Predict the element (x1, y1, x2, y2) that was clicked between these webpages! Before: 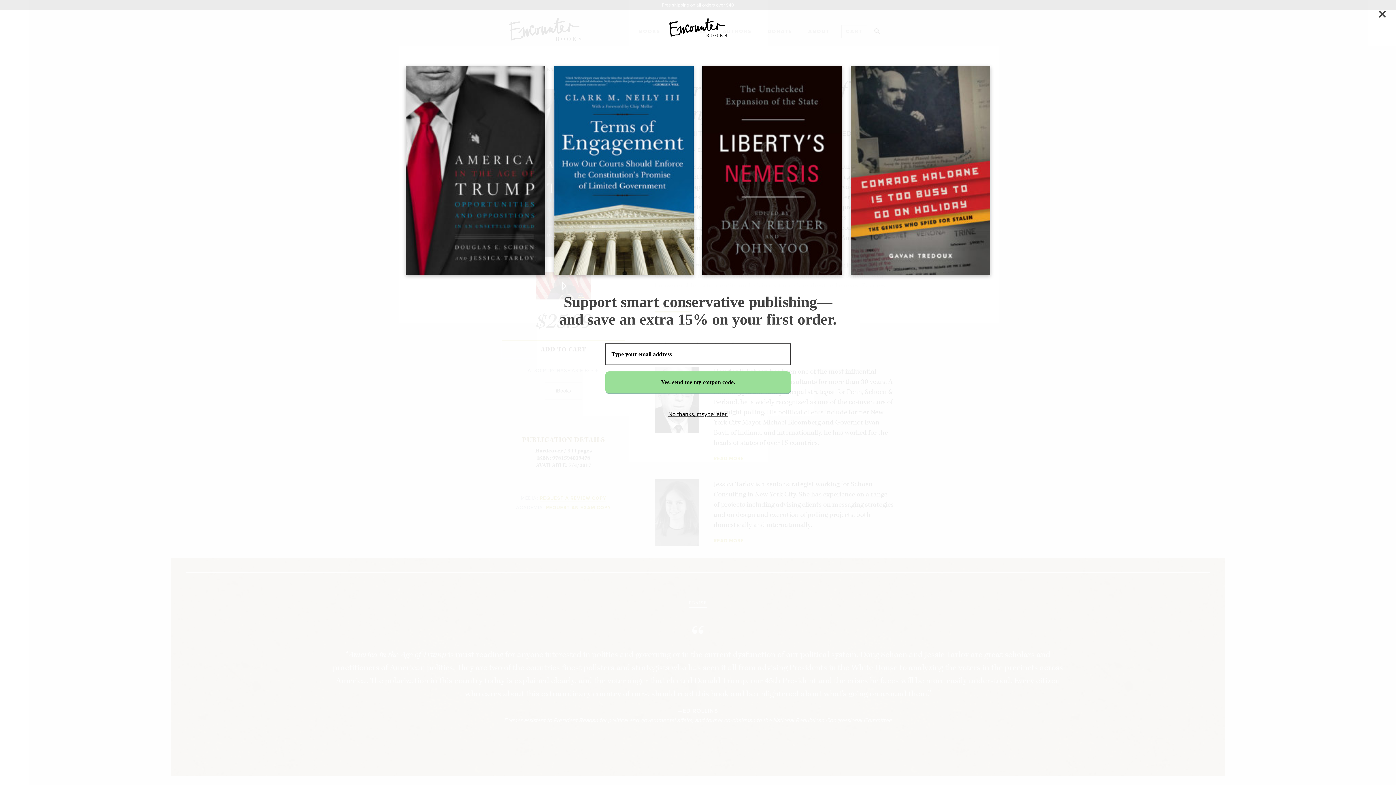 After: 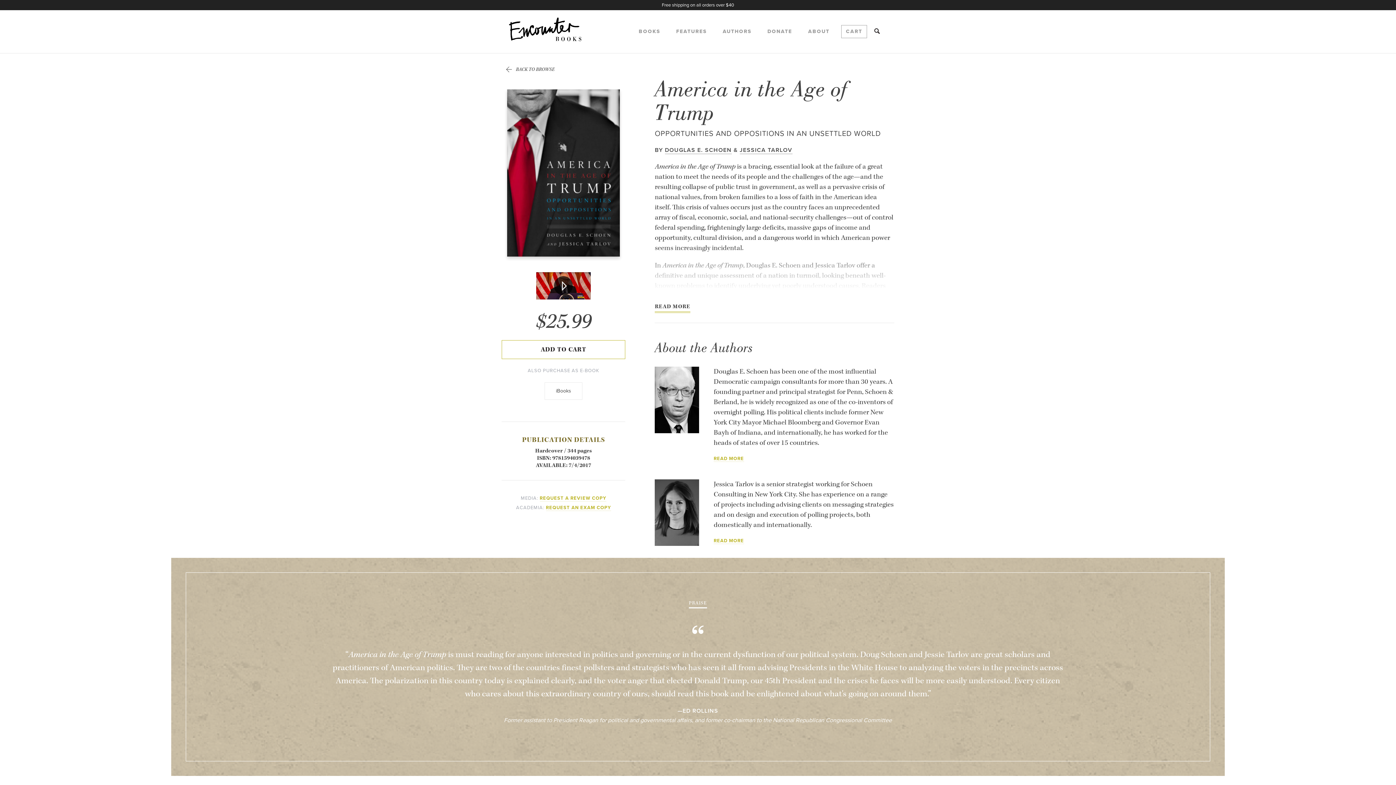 Action: label: No thanks, maybe later. bbox: (668, 410, 727, 418)